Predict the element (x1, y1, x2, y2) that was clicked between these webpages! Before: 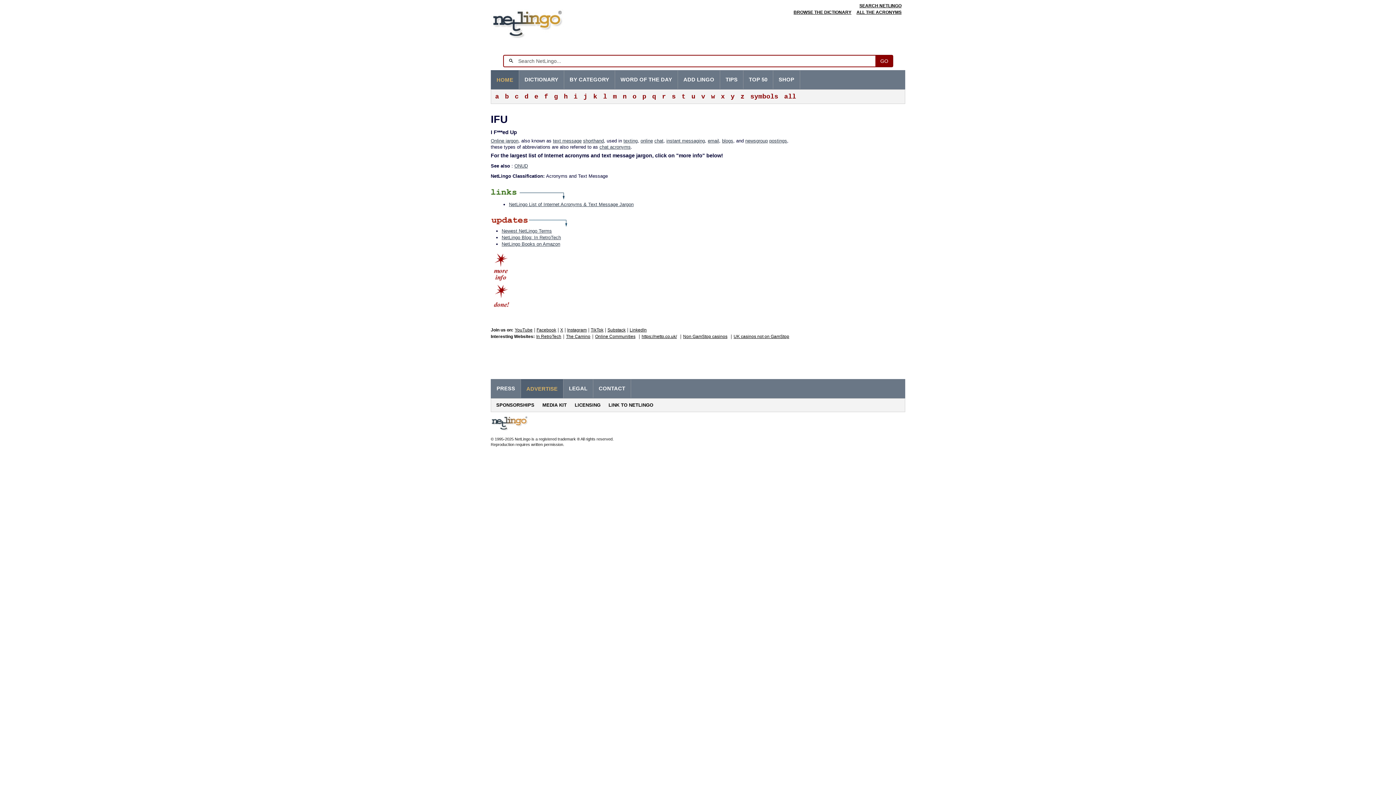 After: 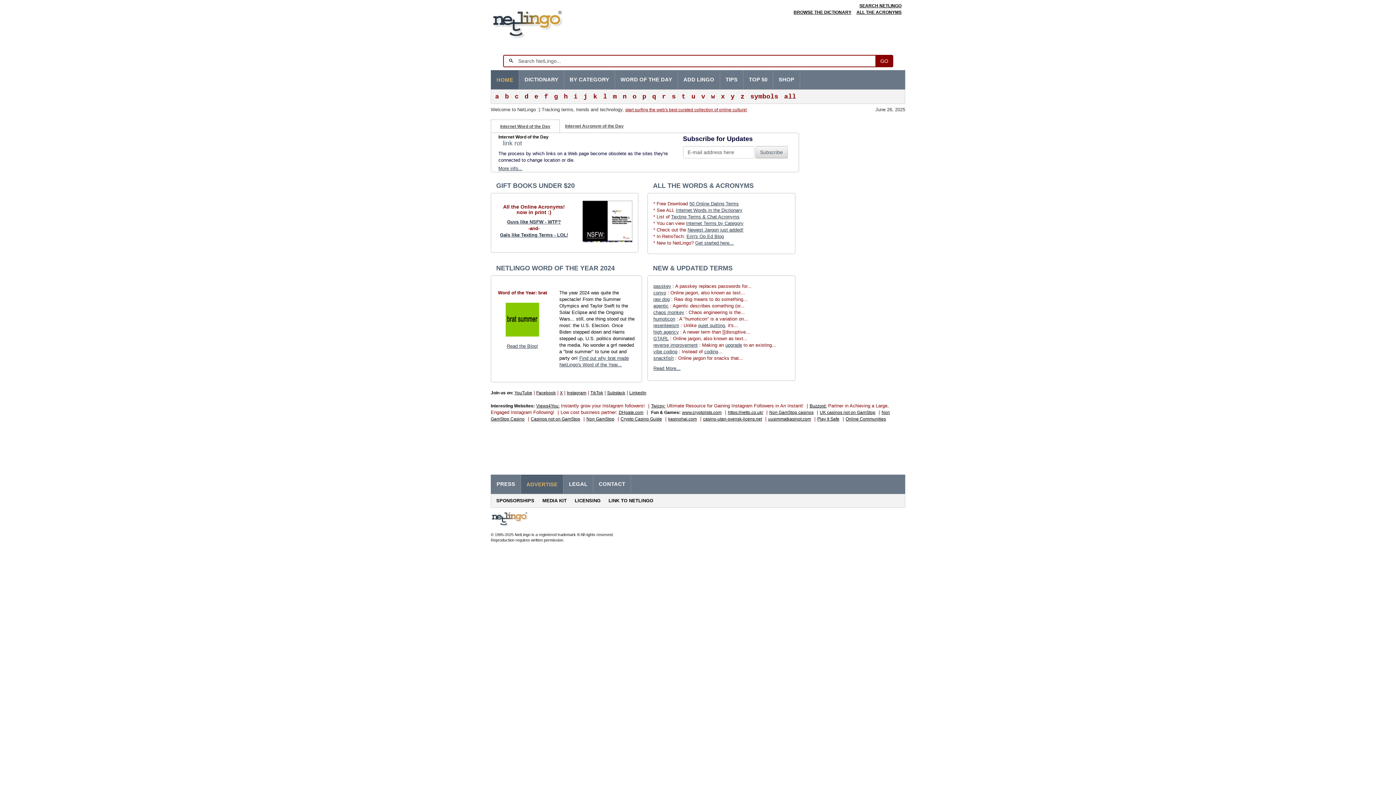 Action: bbox: (490, 6, 586, 39)